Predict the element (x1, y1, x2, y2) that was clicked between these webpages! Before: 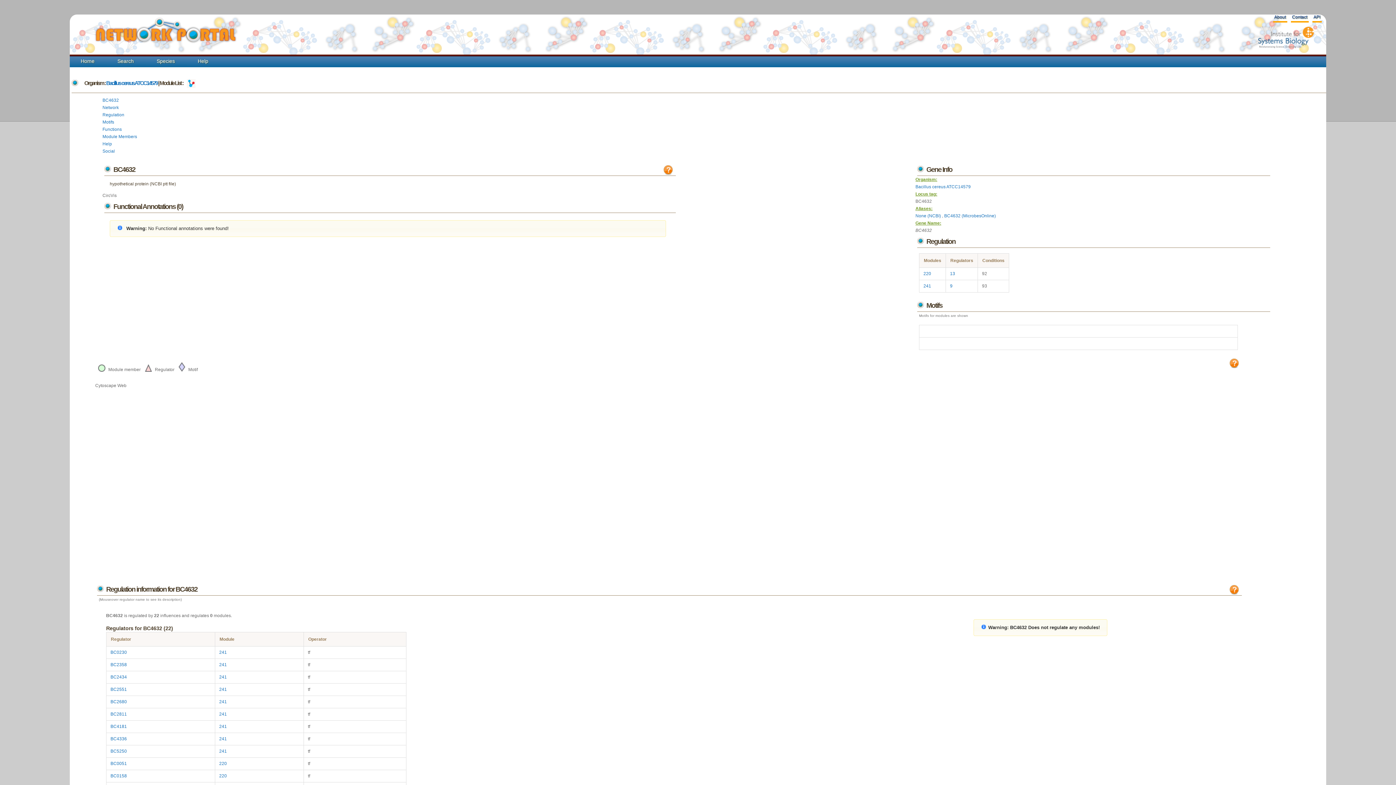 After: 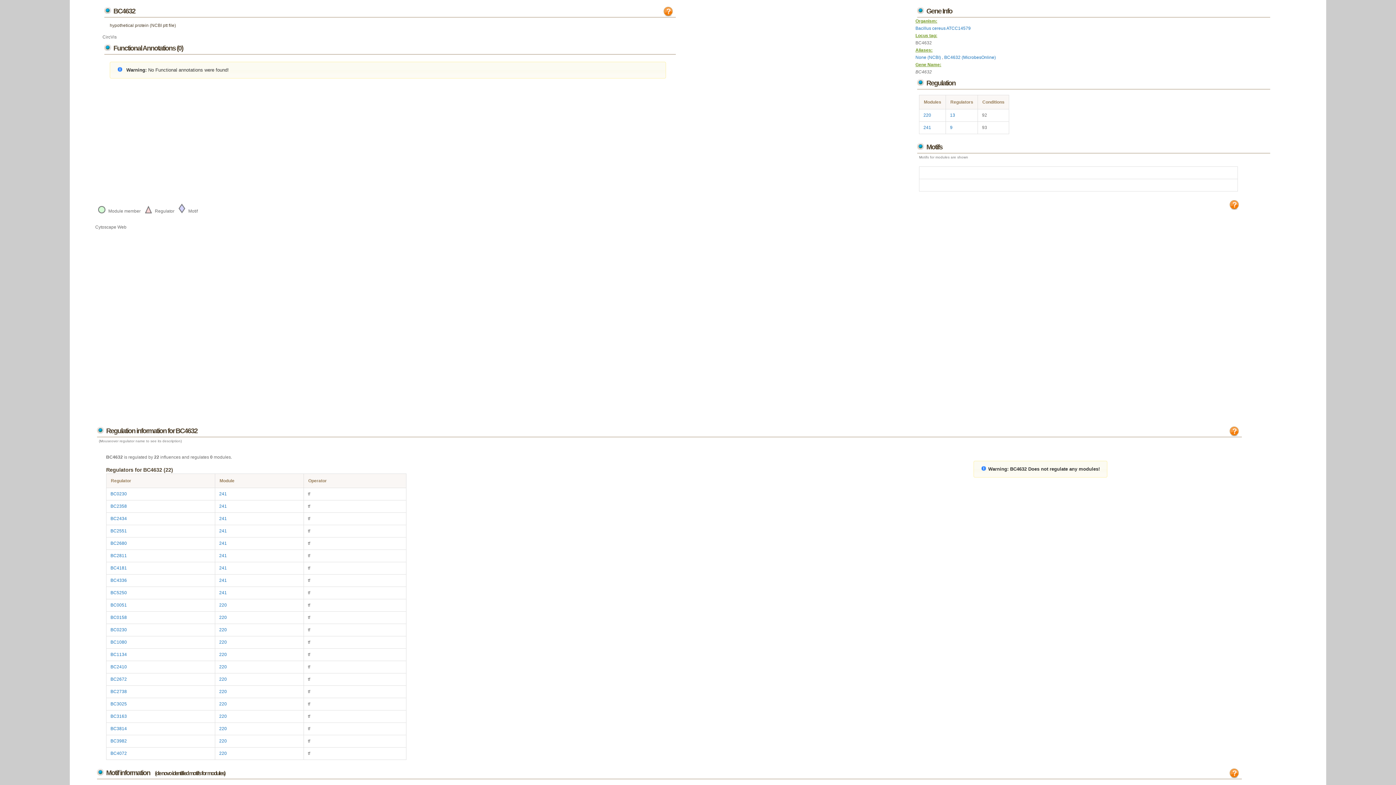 Action: label: BC4632 bbox: (102, 97, 118, 102)